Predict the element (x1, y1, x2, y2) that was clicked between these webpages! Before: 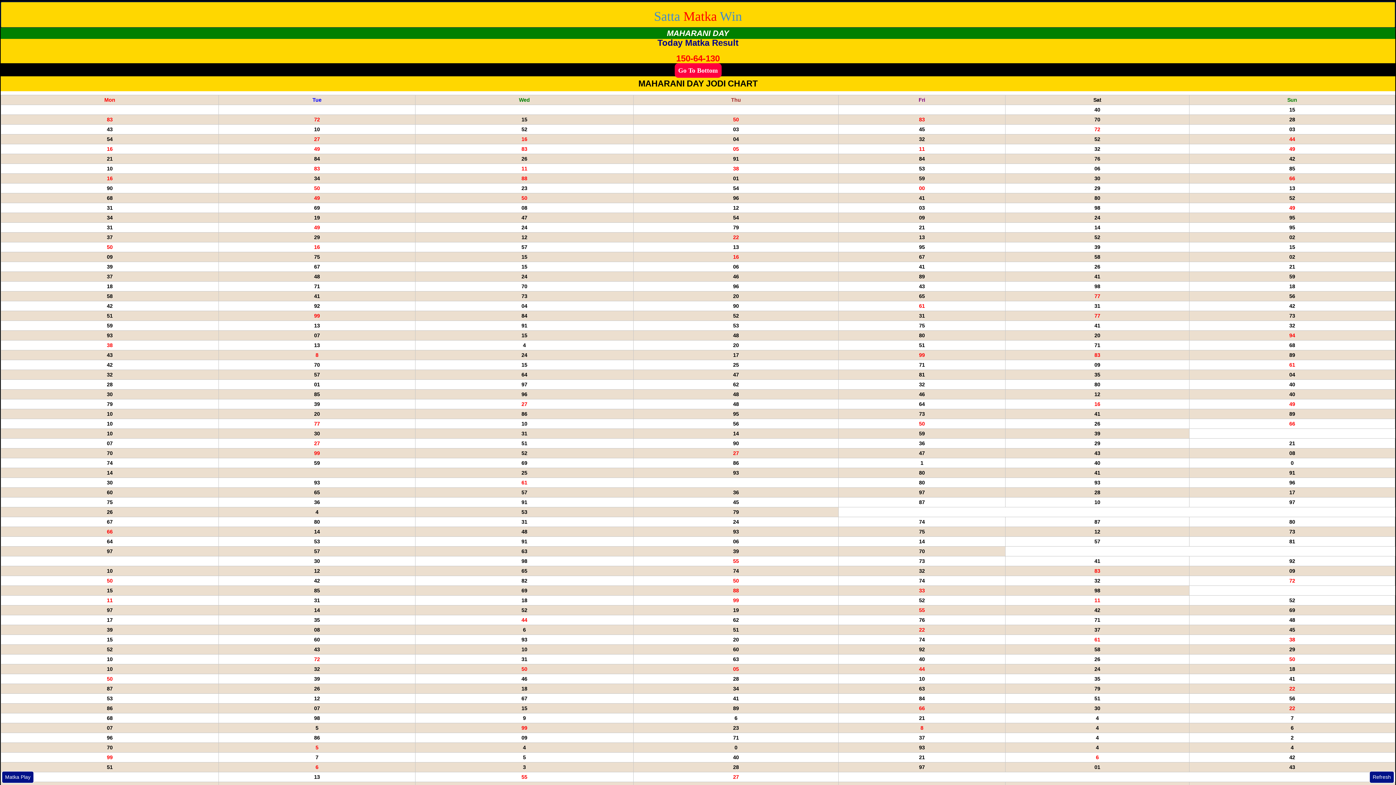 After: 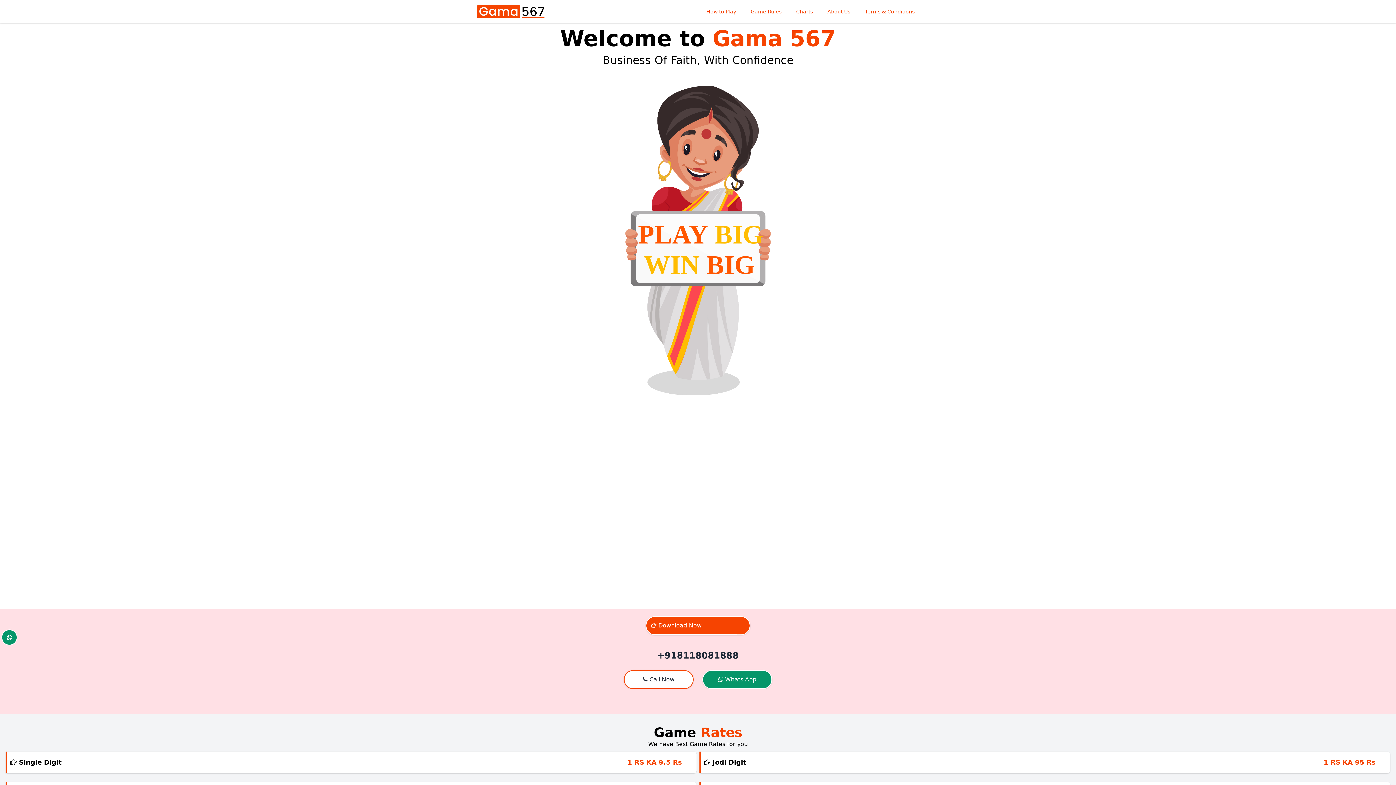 Action: label: Matka Play bbox: (1, 771, 33, 783)